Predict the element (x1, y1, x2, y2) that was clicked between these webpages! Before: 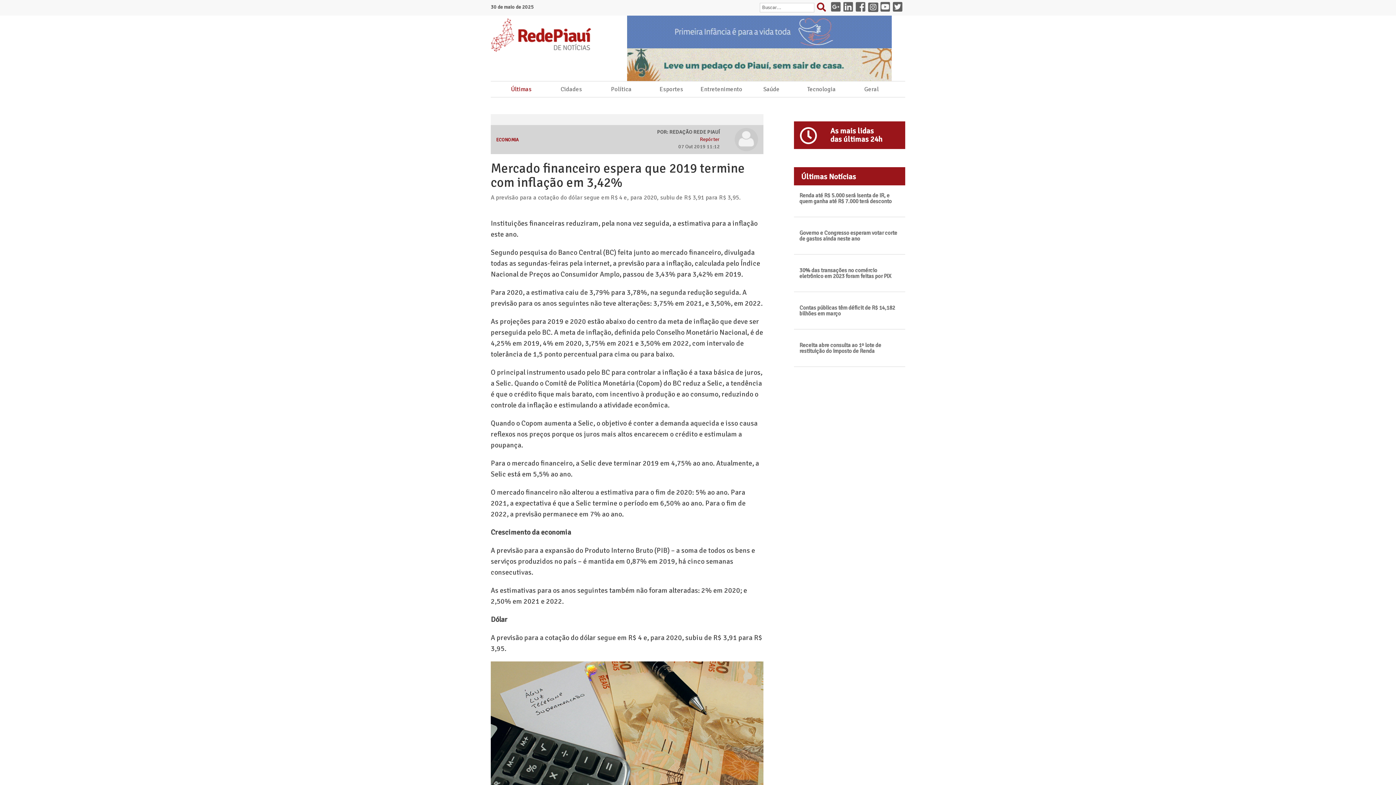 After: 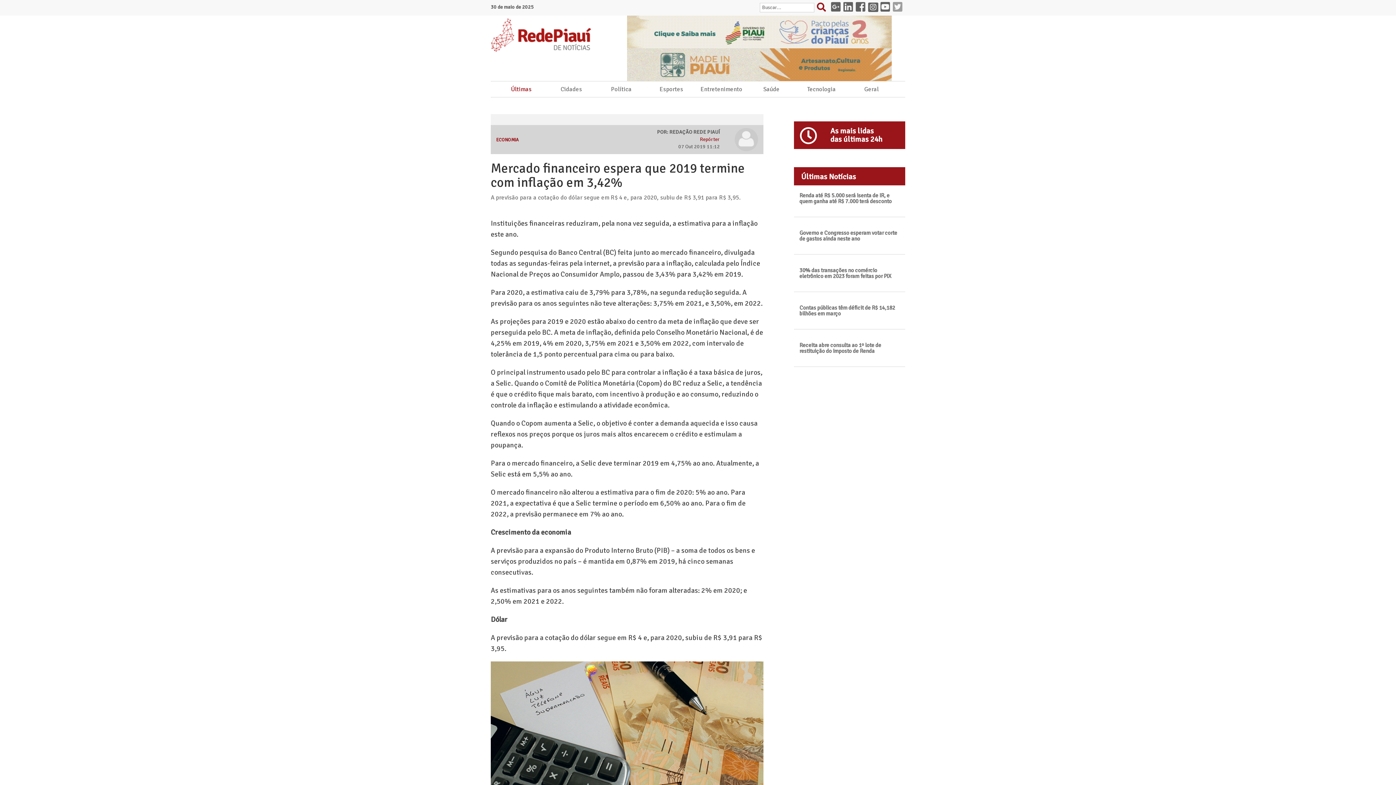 Action: bbox: (893, 0, 905, 15)